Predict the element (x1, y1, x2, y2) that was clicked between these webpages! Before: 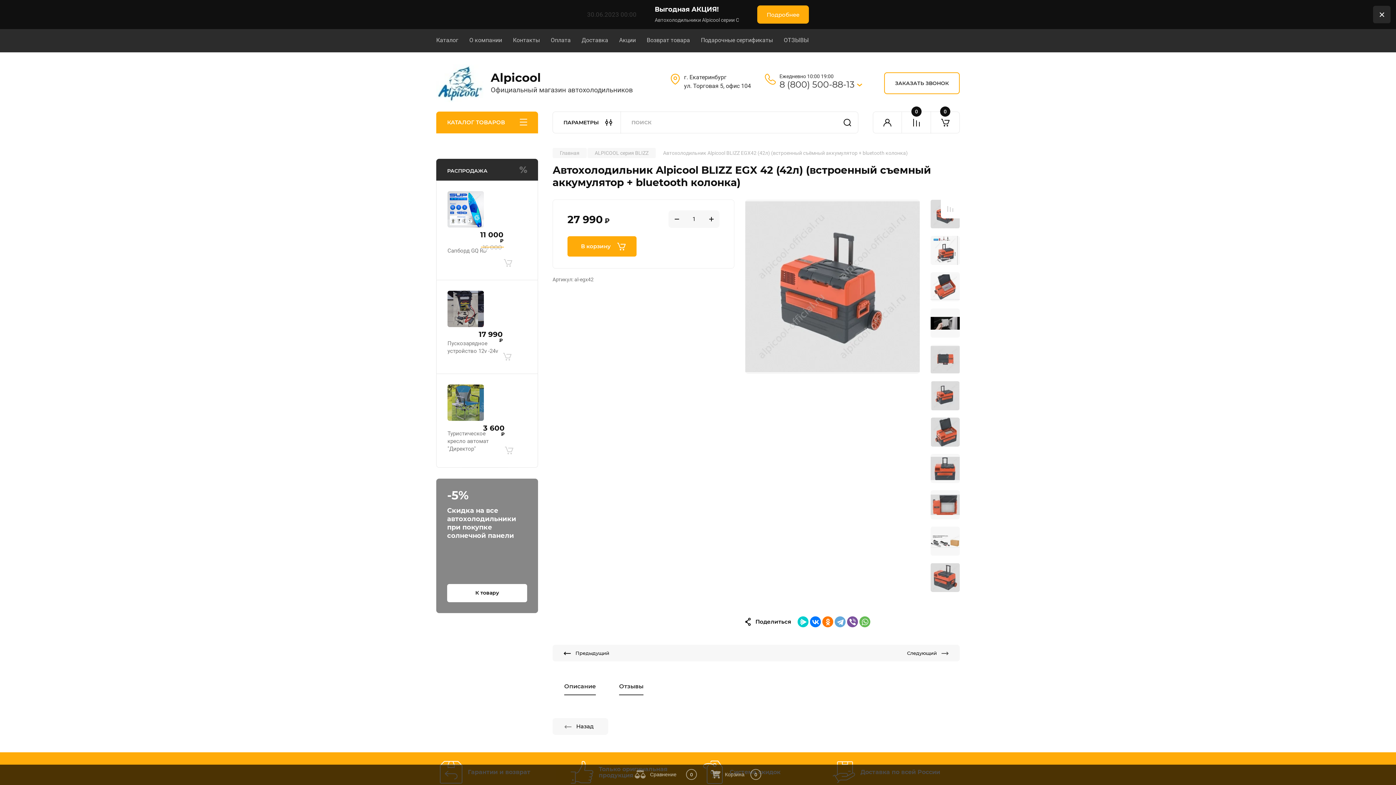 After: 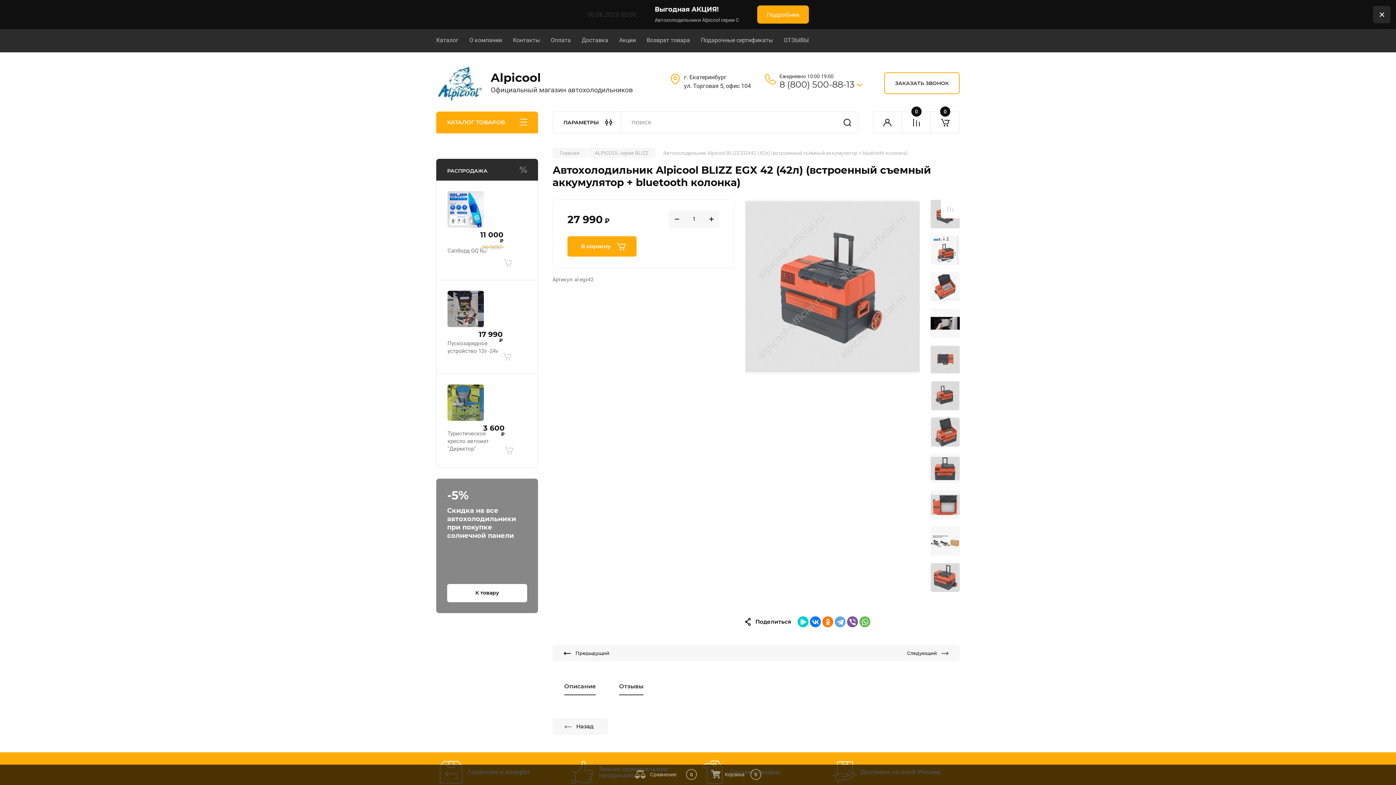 Action: bbox: (668, 210, 685, 227) label: −